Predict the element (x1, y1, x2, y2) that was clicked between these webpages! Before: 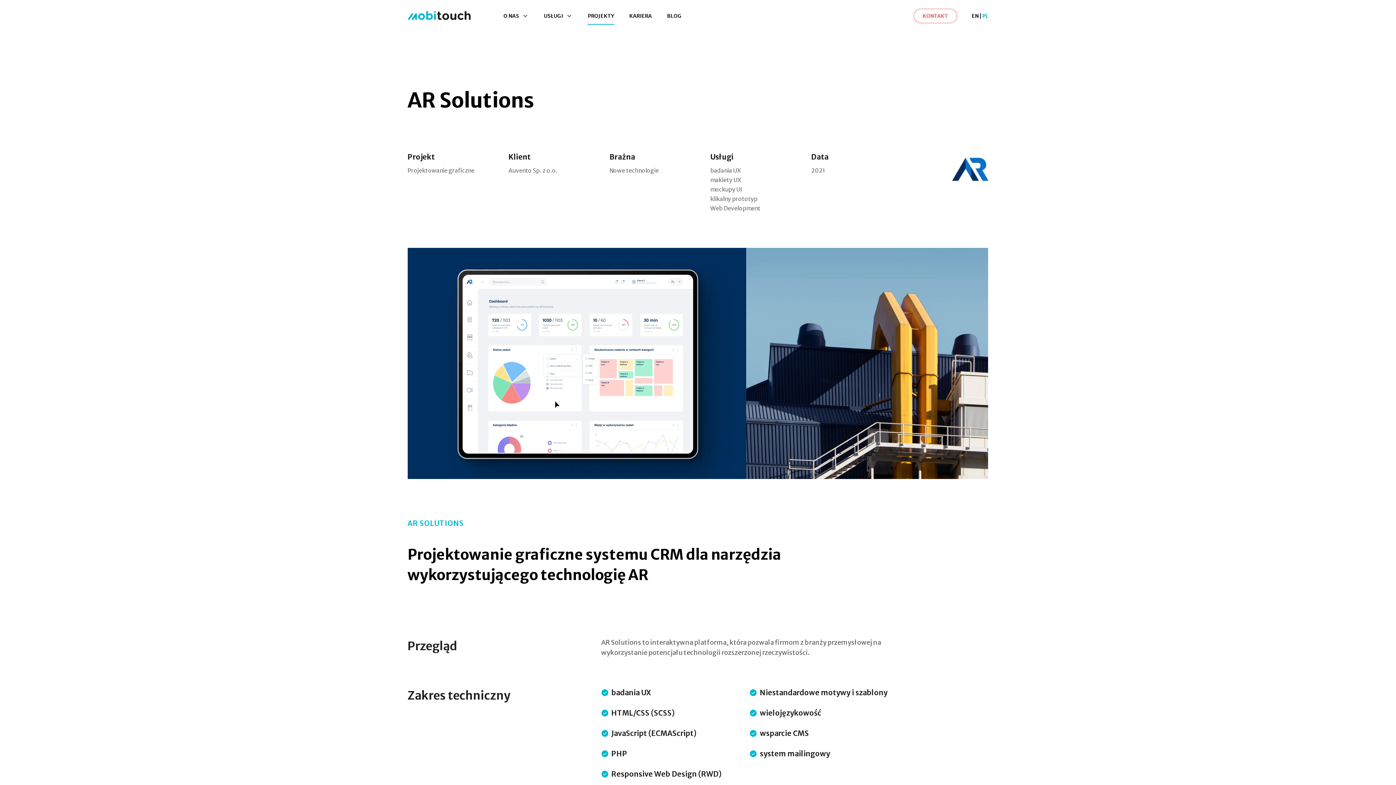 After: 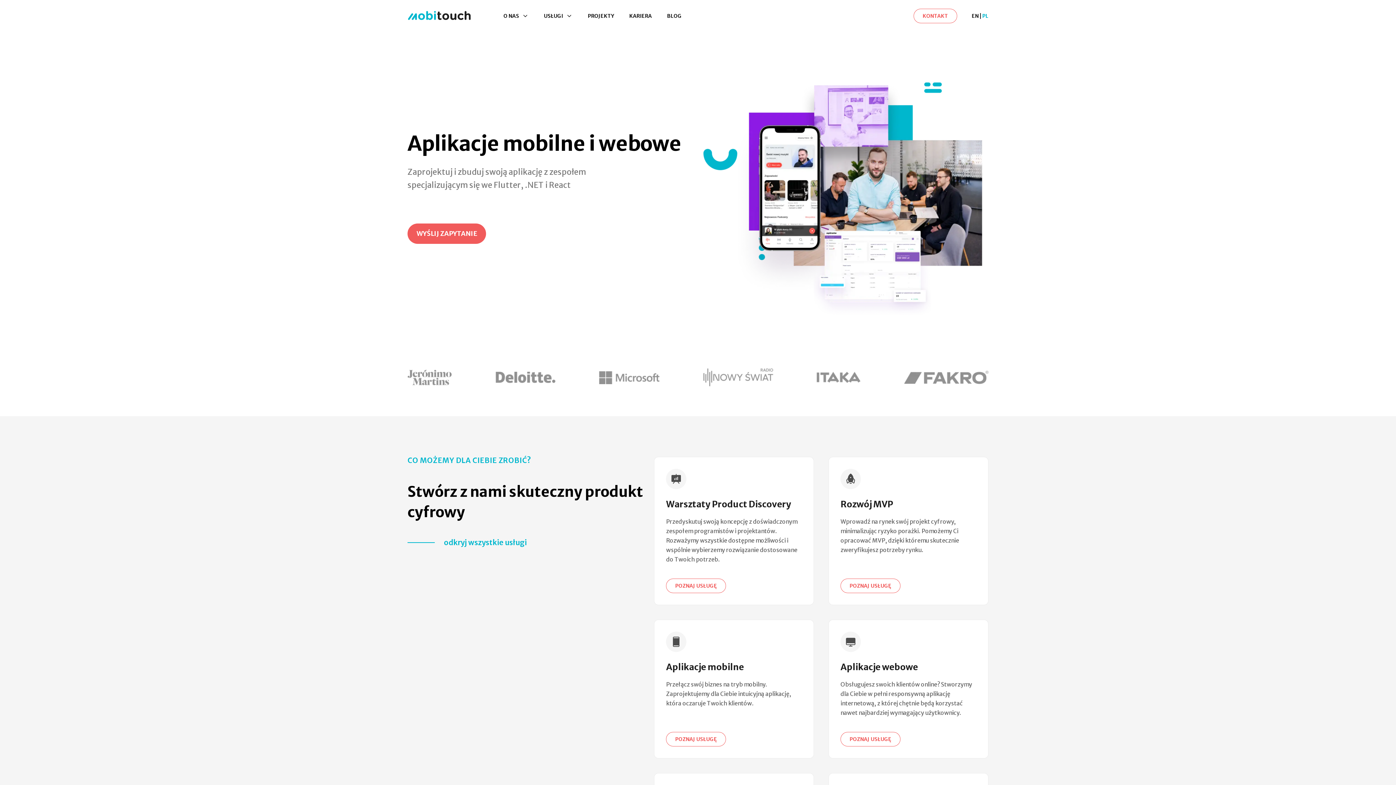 Action: bbox: (407, 10, 471, 21)